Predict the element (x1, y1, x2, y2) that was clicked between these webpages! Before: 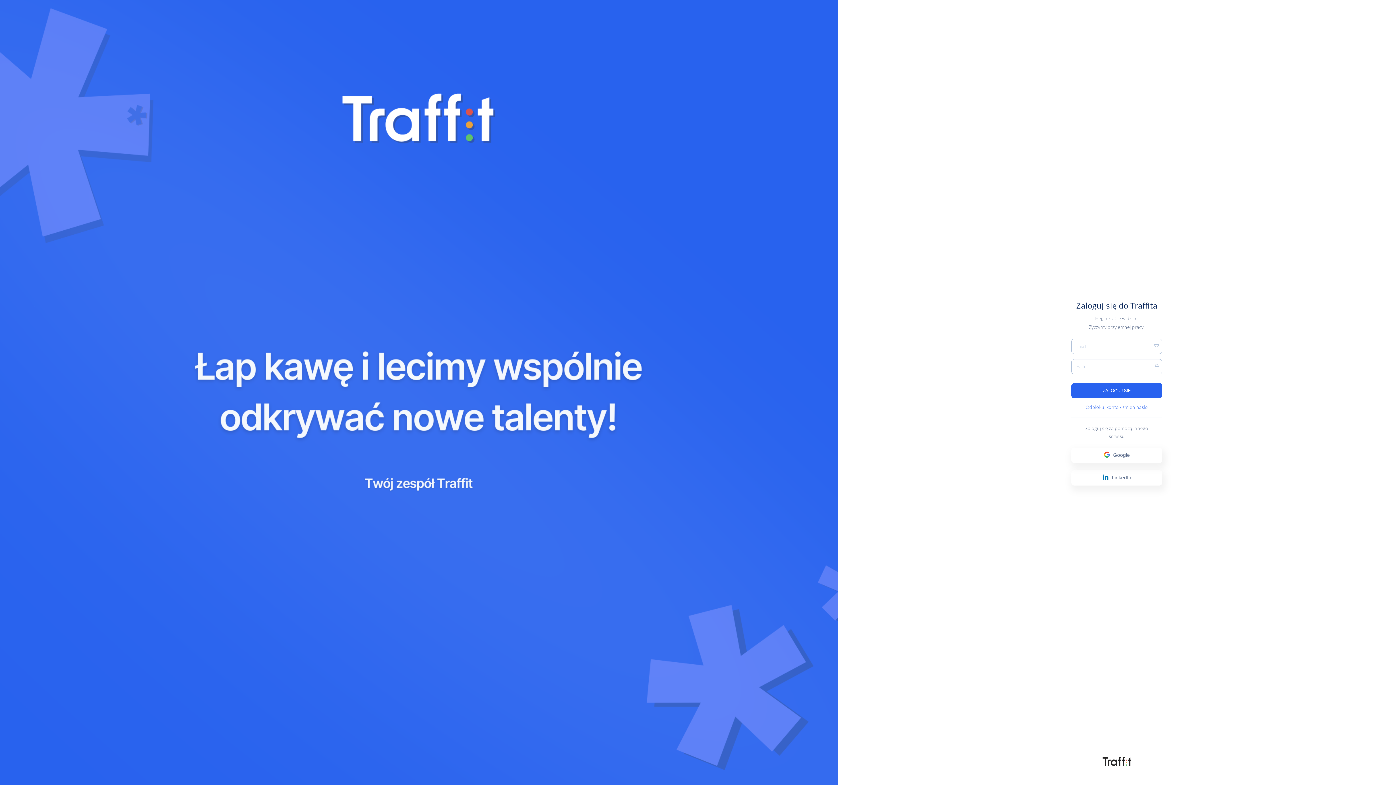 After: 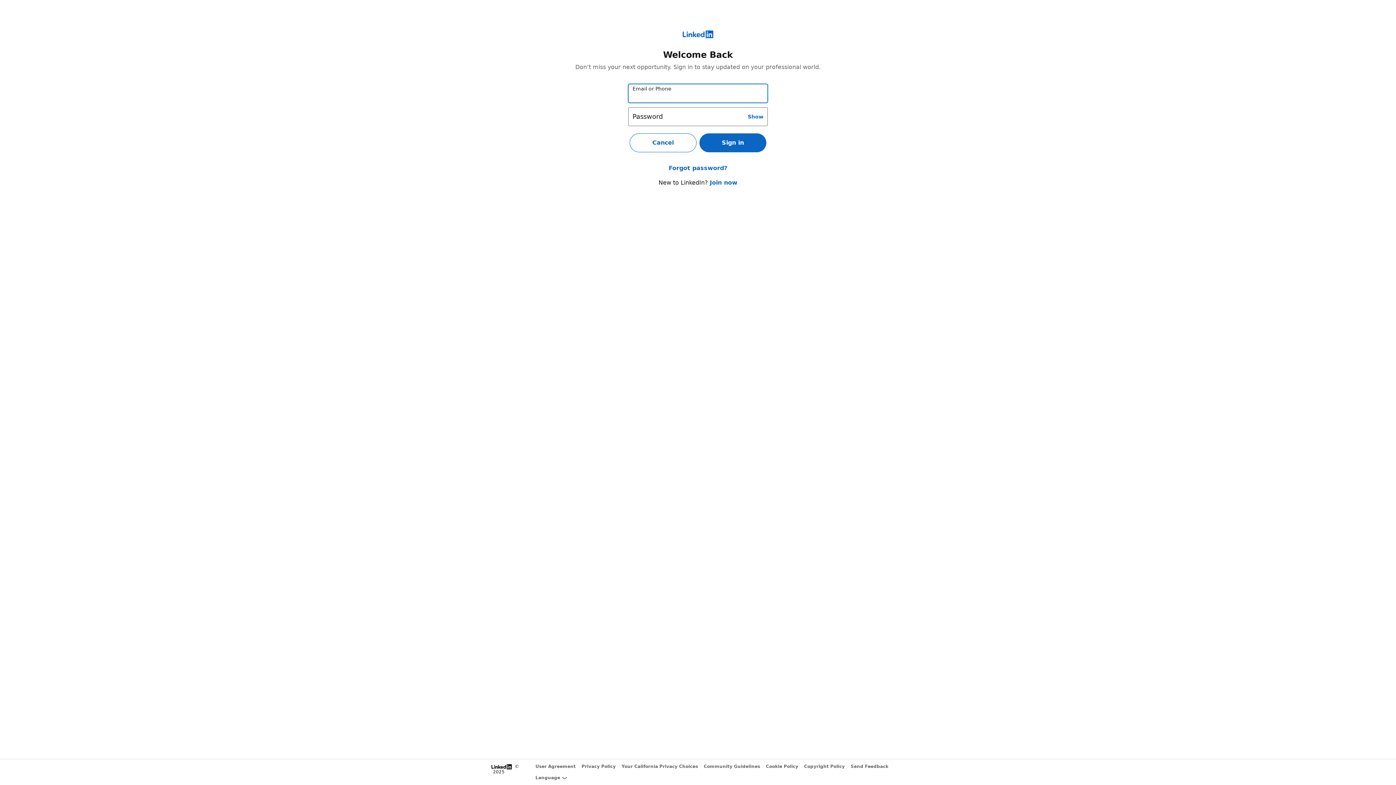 Action: bbox: (1071, 470, 1162, 485) label: LinkedIn